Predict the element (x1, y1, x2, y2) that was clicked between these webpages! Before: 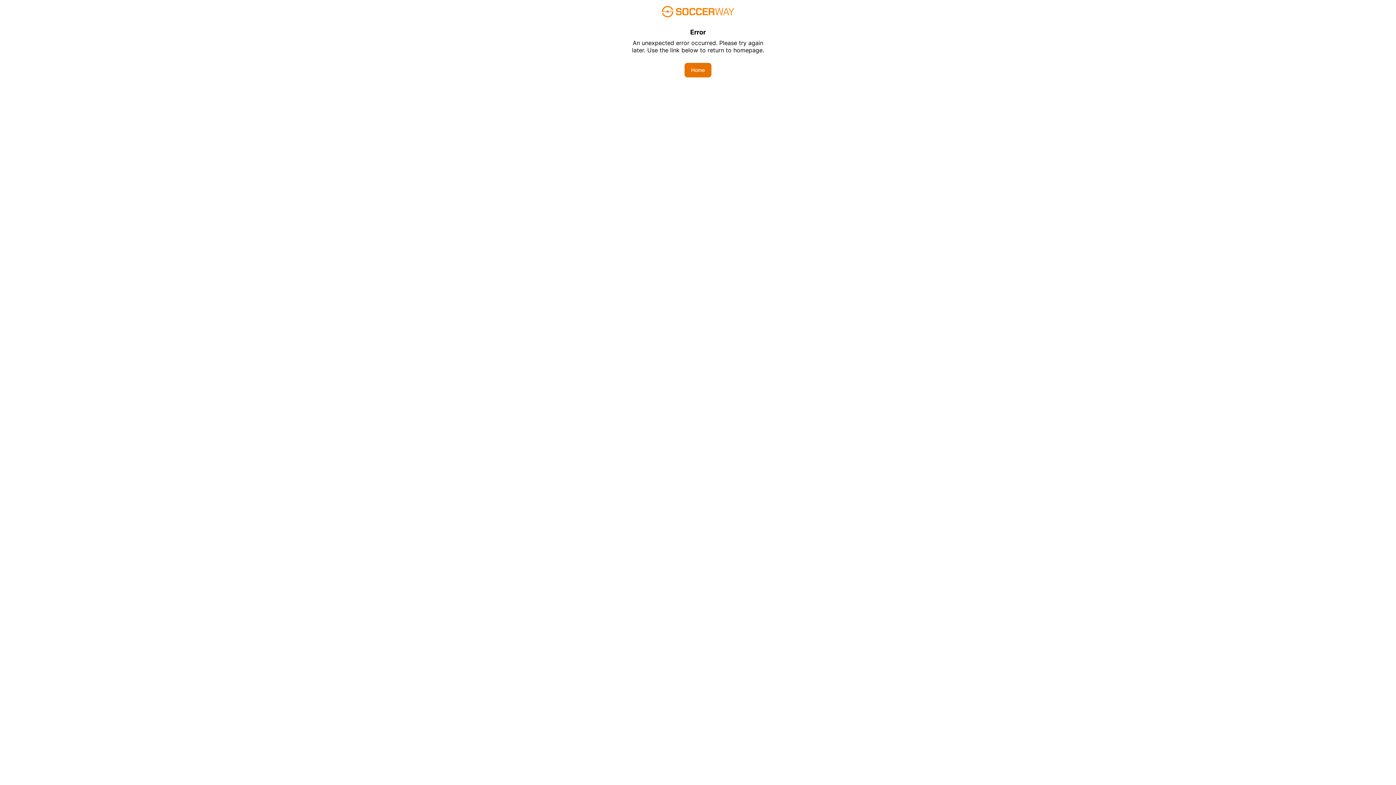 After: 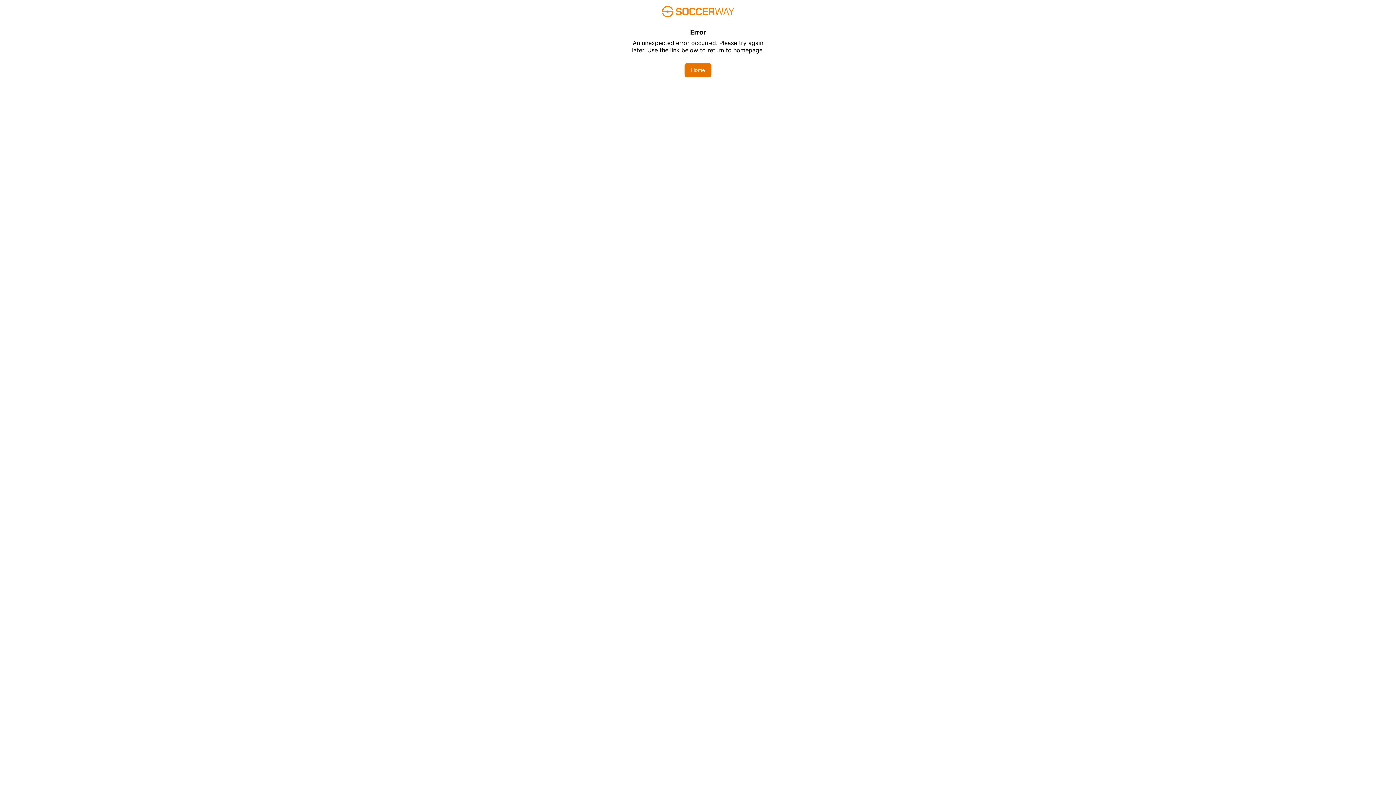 Action: bbox: (684, 62, 711, 77) label: Home